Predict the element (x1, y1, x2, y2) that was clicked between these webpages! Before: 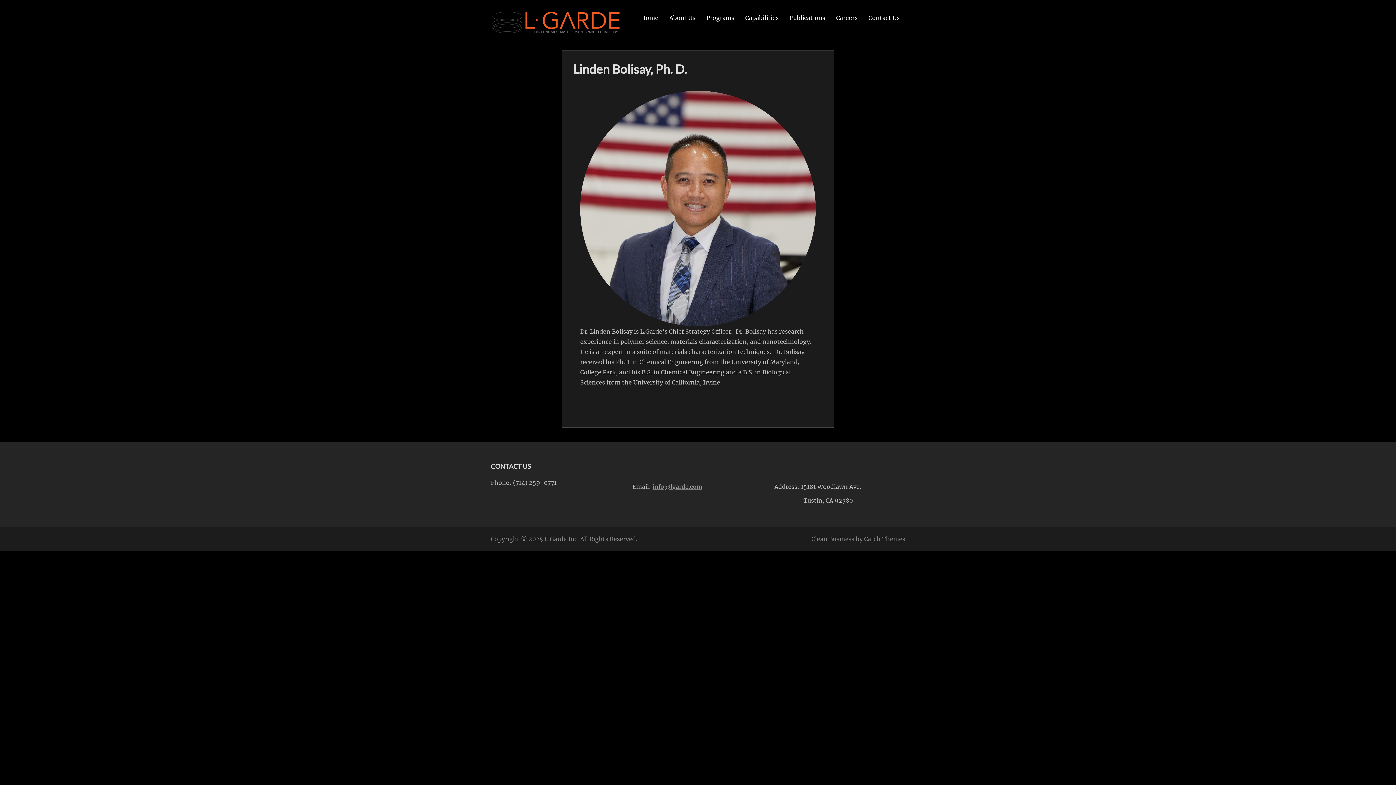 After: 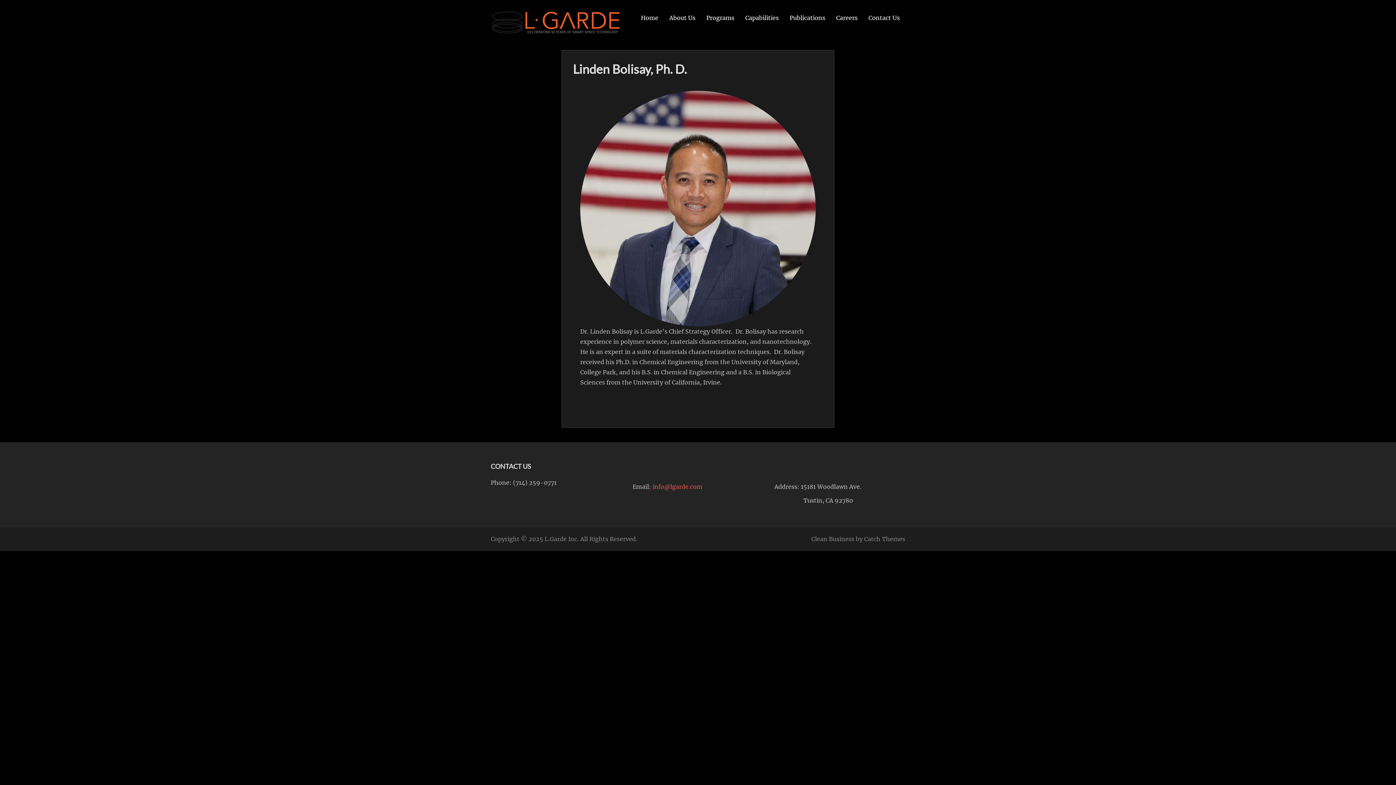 Action: label: info@lgarde.com bbox: (652, 483, 702, 490)